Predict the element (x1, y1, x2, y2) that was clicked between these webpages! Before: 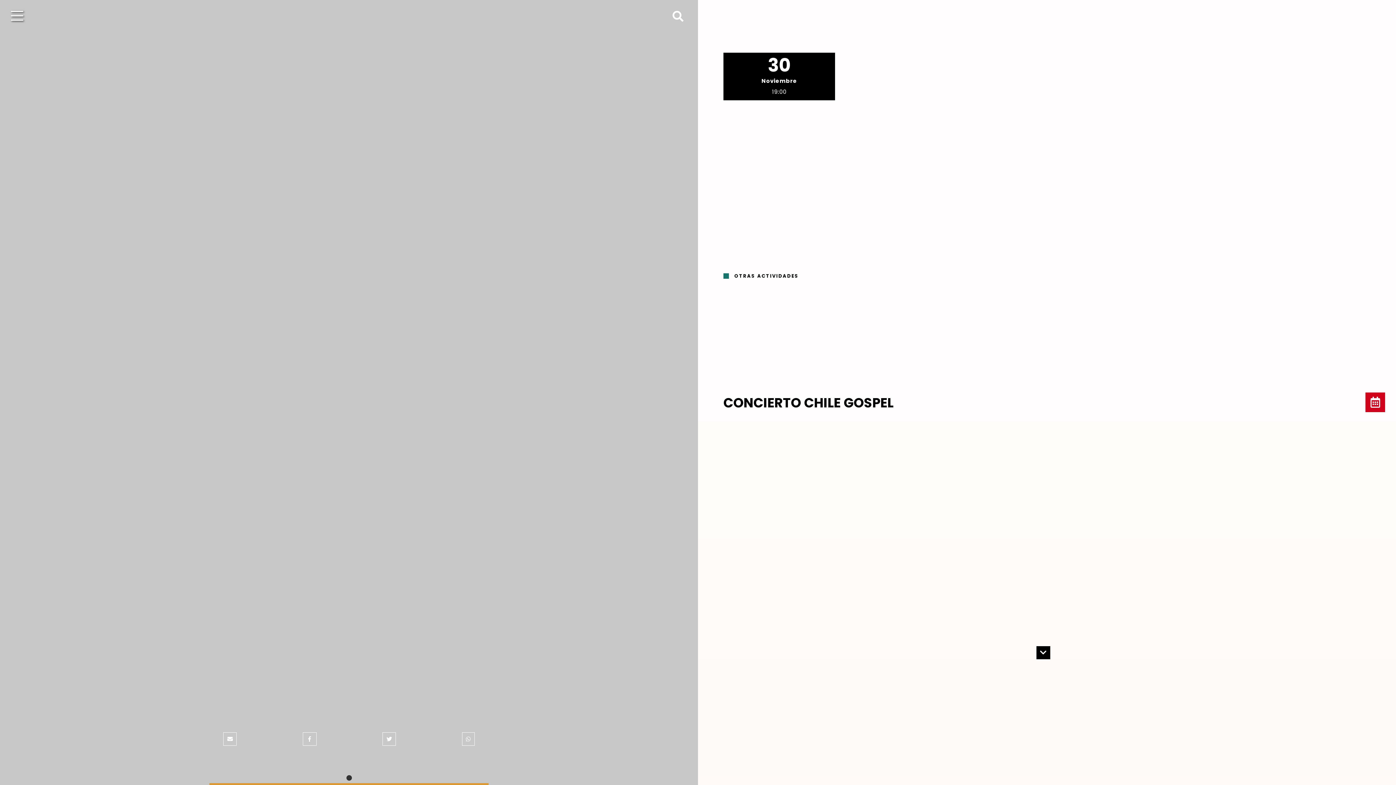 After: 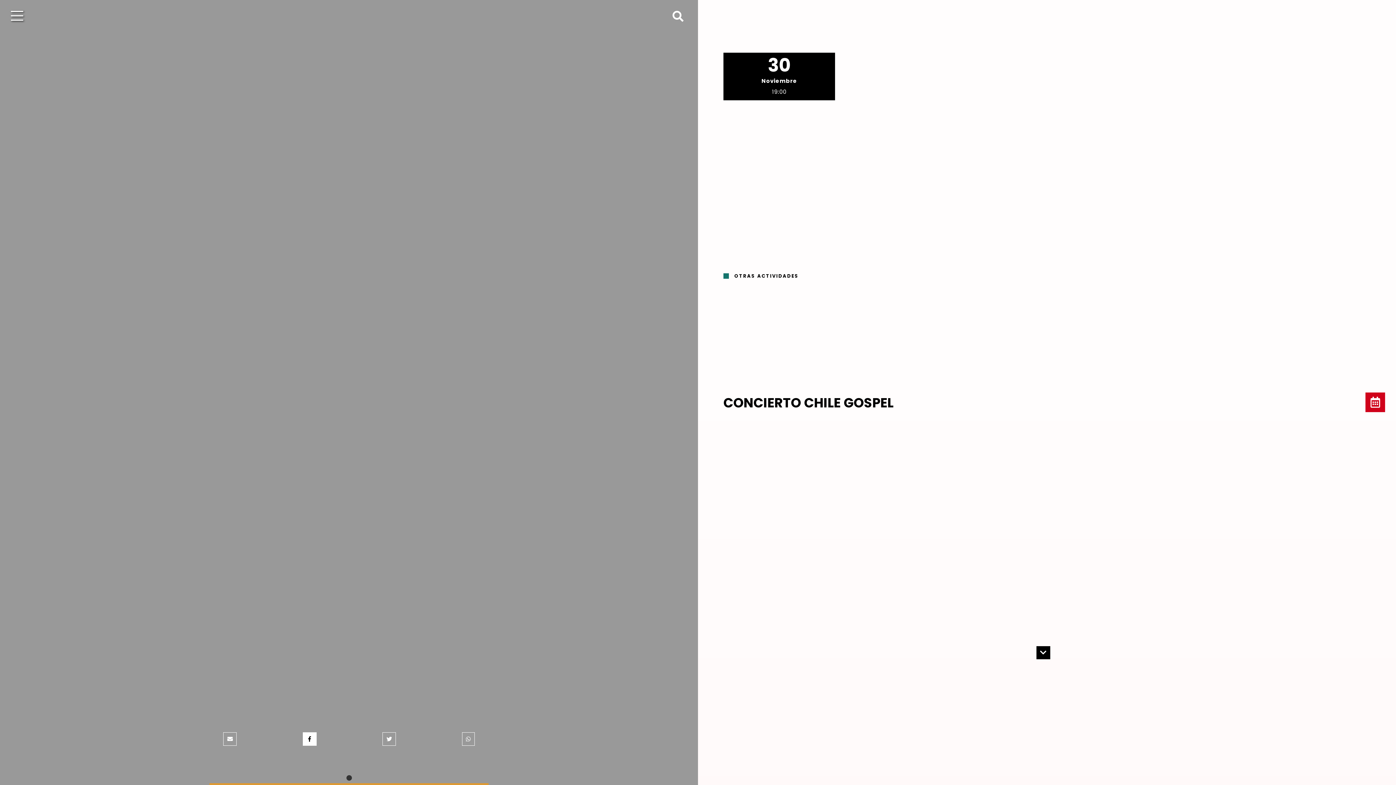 Action: bbox: (302, 732, 316, 746)